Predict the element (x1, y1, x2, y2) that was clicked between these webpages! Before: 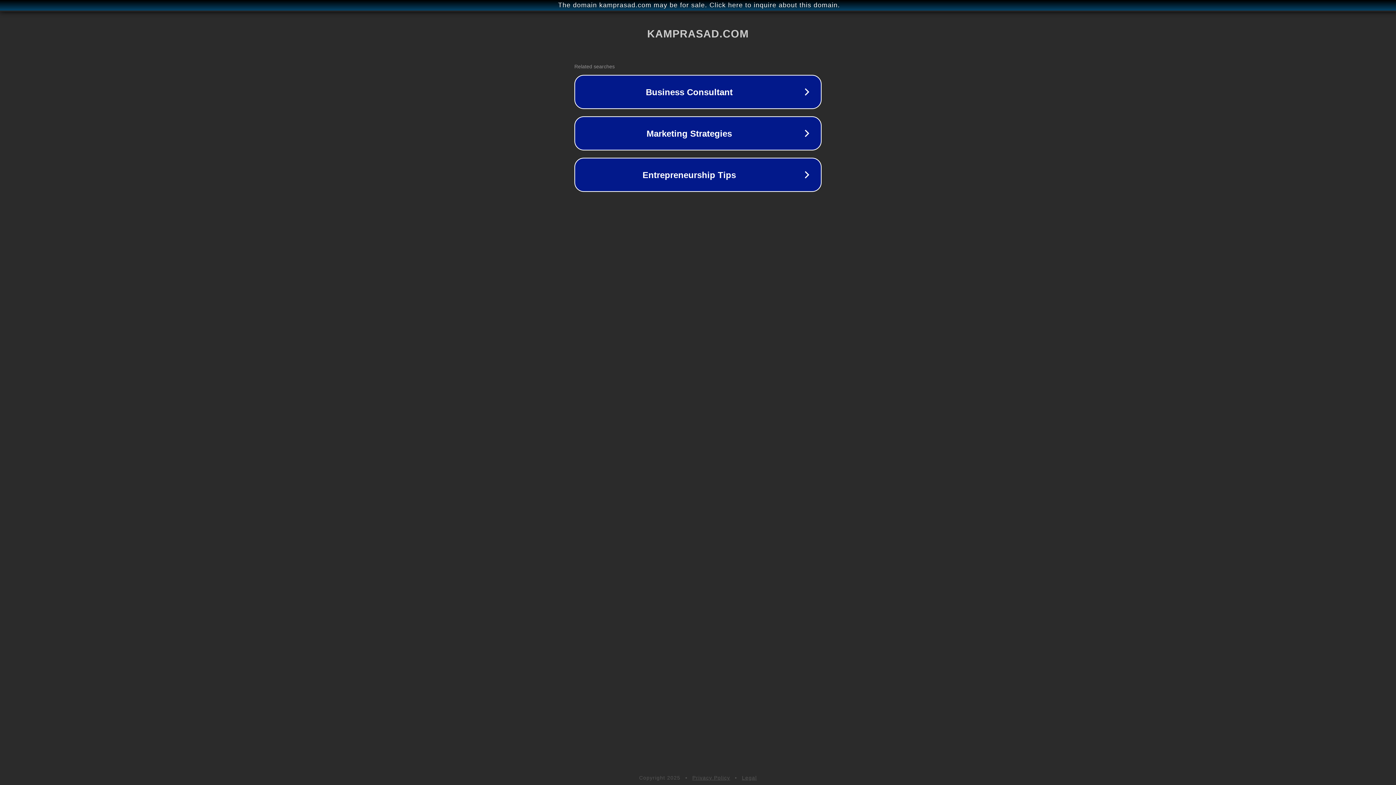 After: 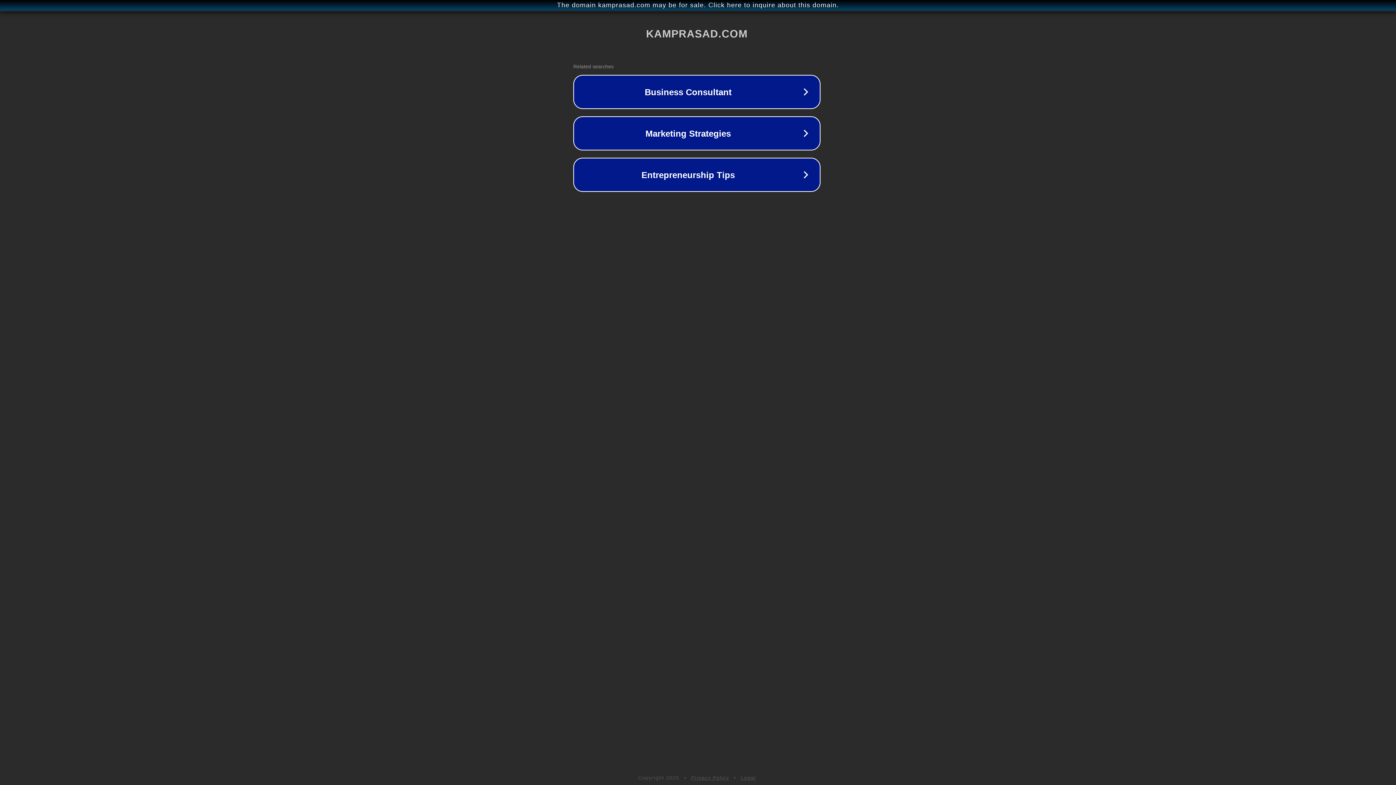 Action: bbox: (1, 1, 1397, 9) label: The domain kamprasad.com may be for sale. Click here to inquire about this domain.